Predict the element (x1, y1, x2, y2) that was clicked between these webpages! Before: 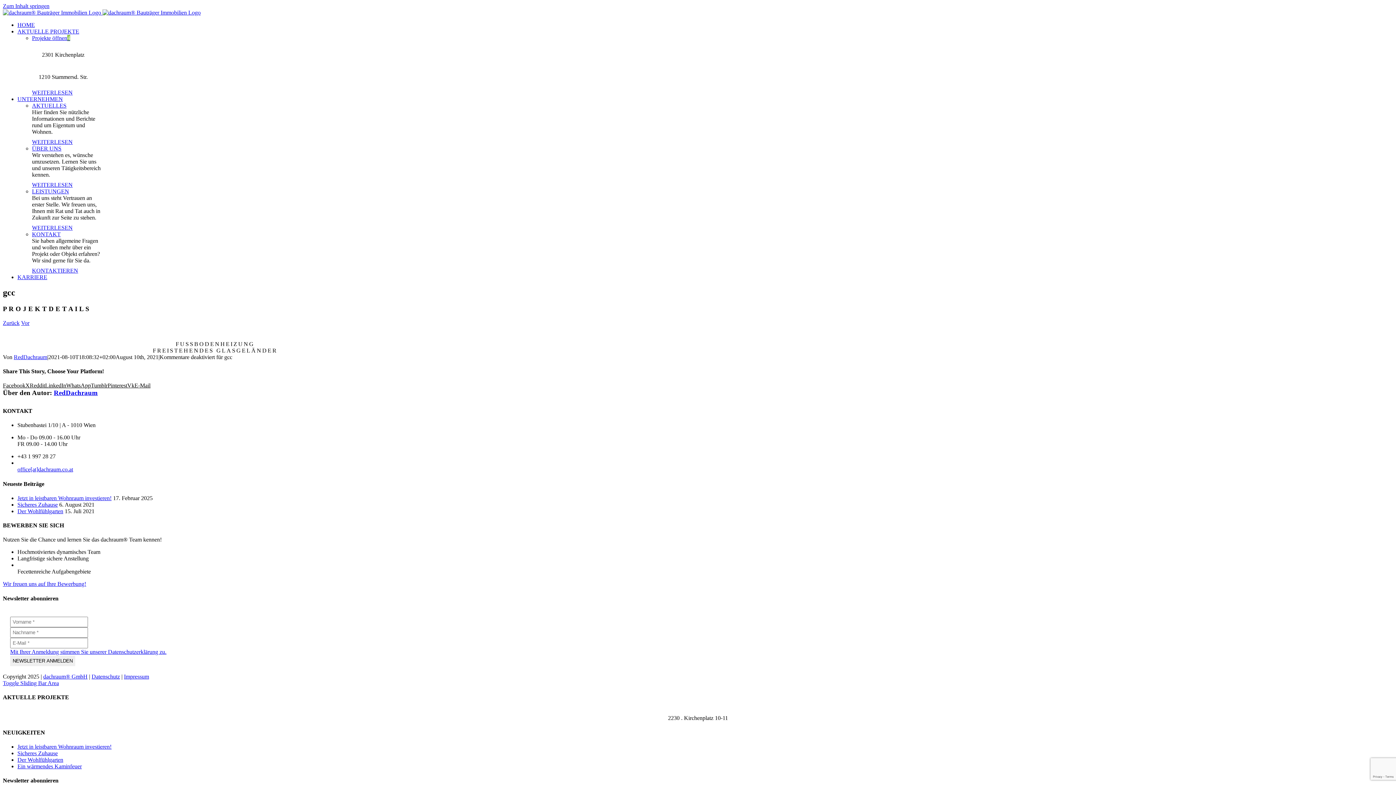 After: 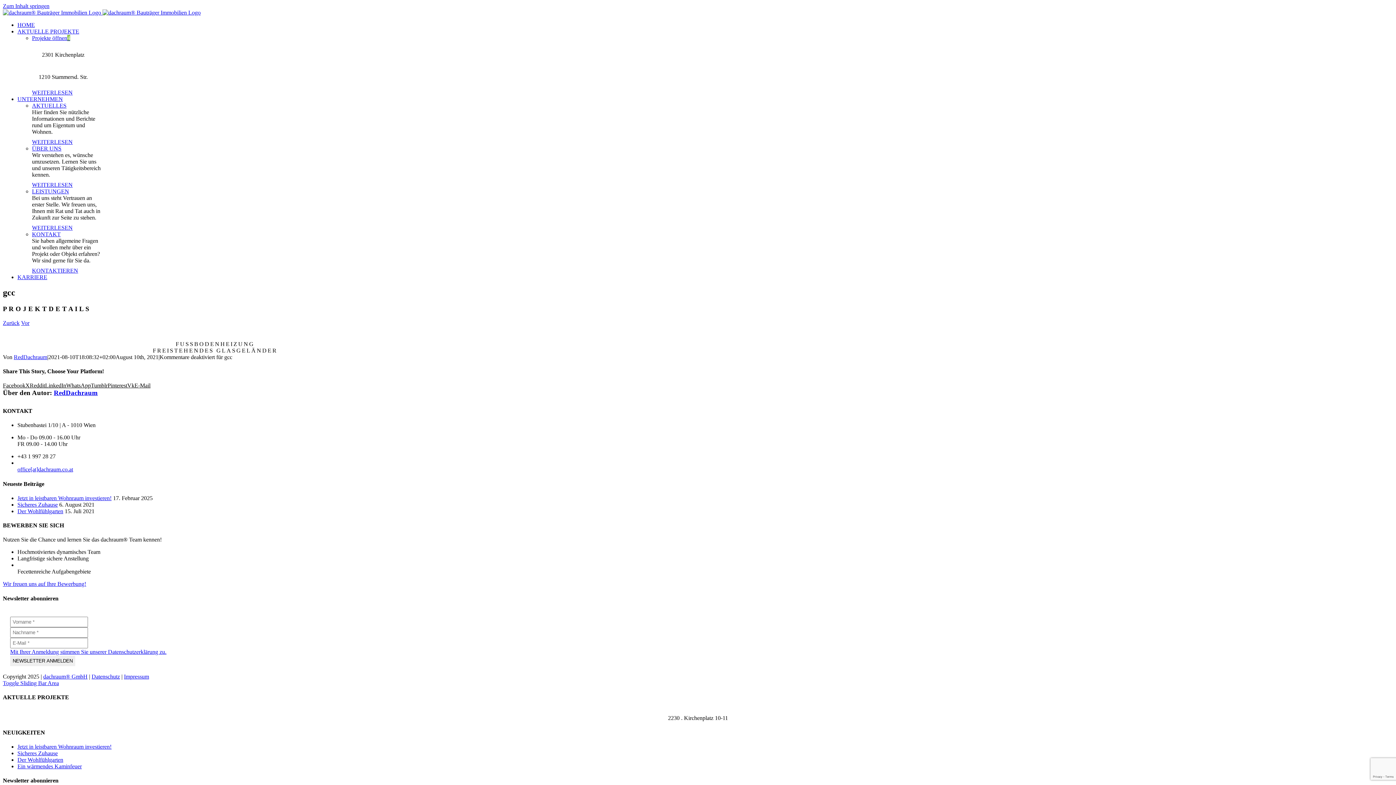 Action: bbox: (29, 382, 45, 388) label: Reddit